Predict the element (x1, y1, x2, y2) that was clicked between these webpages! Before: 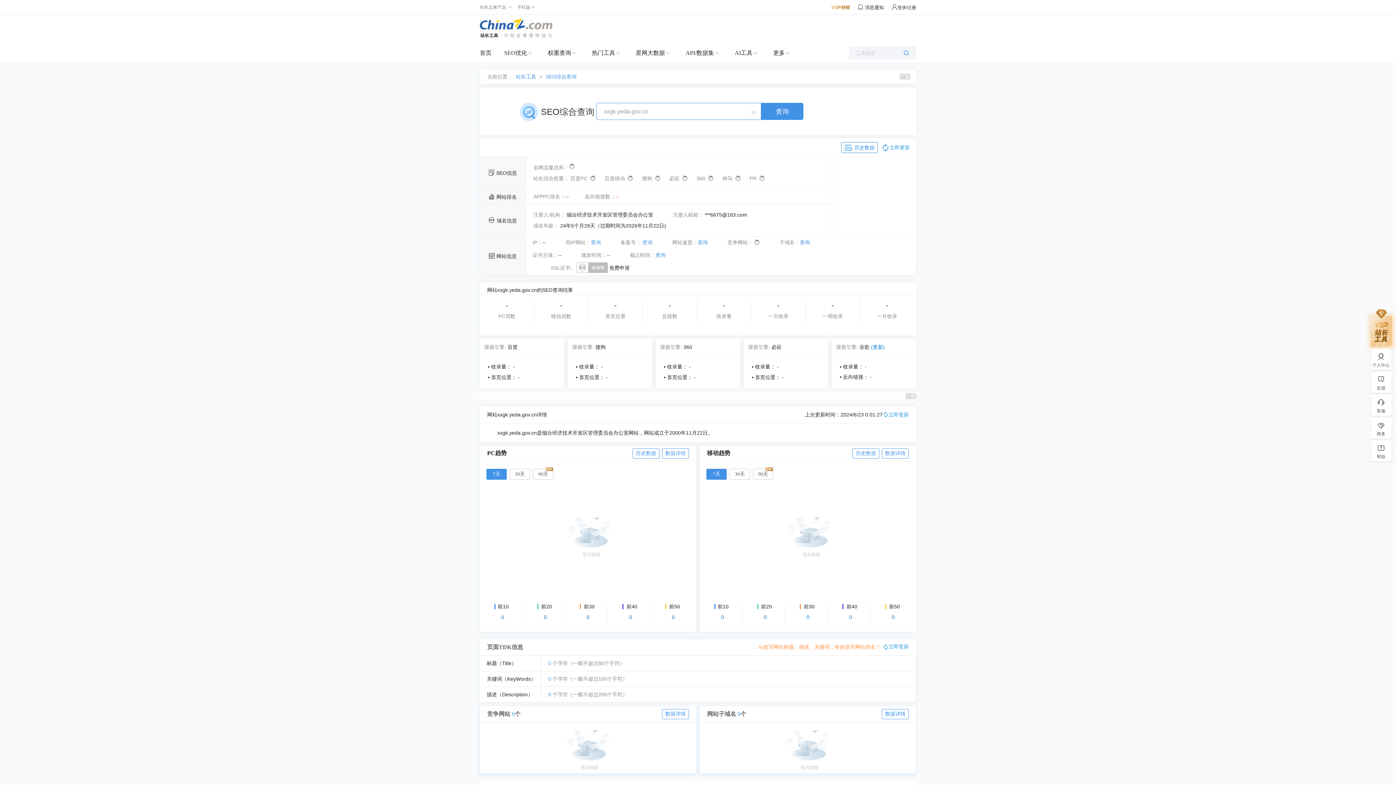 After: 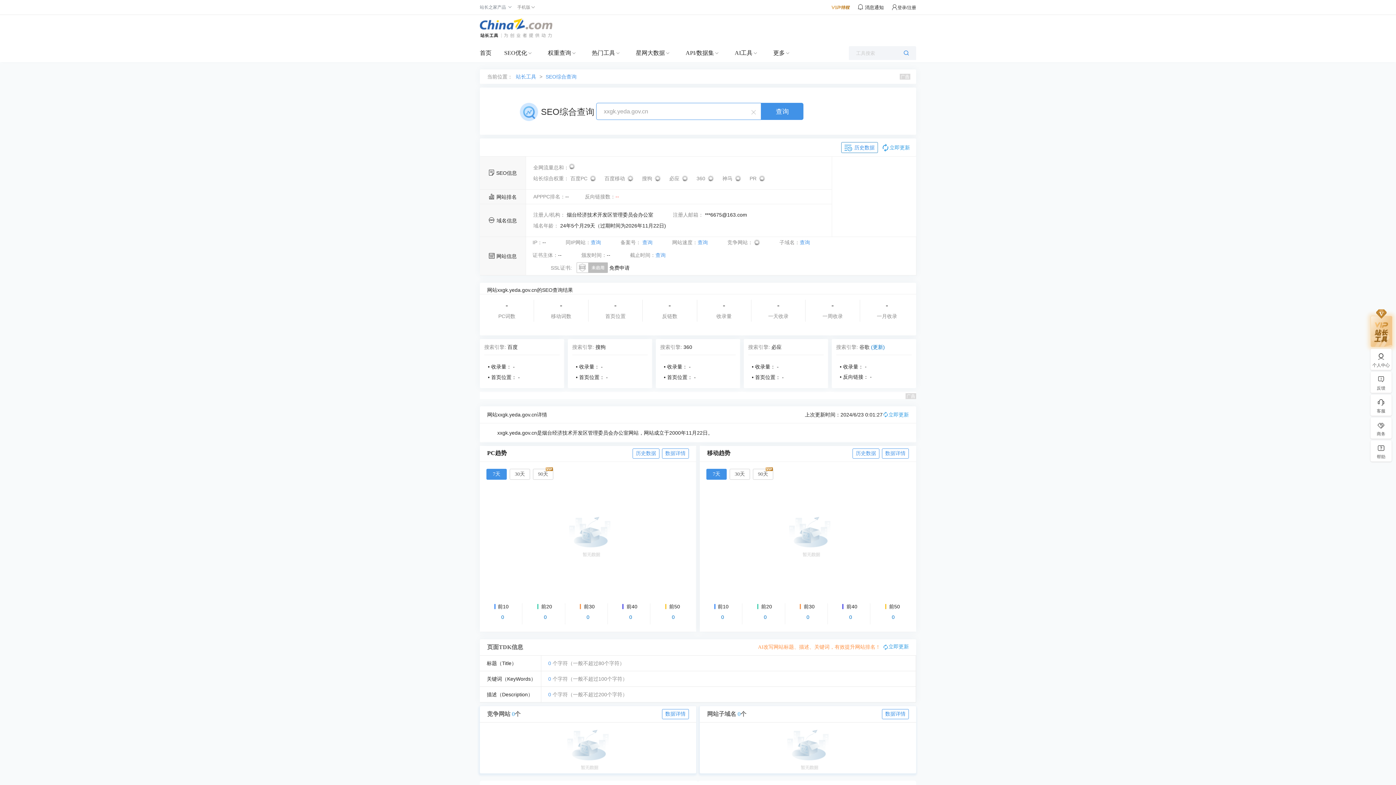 Action: label:   bbox: (575, 265, 609, 270)